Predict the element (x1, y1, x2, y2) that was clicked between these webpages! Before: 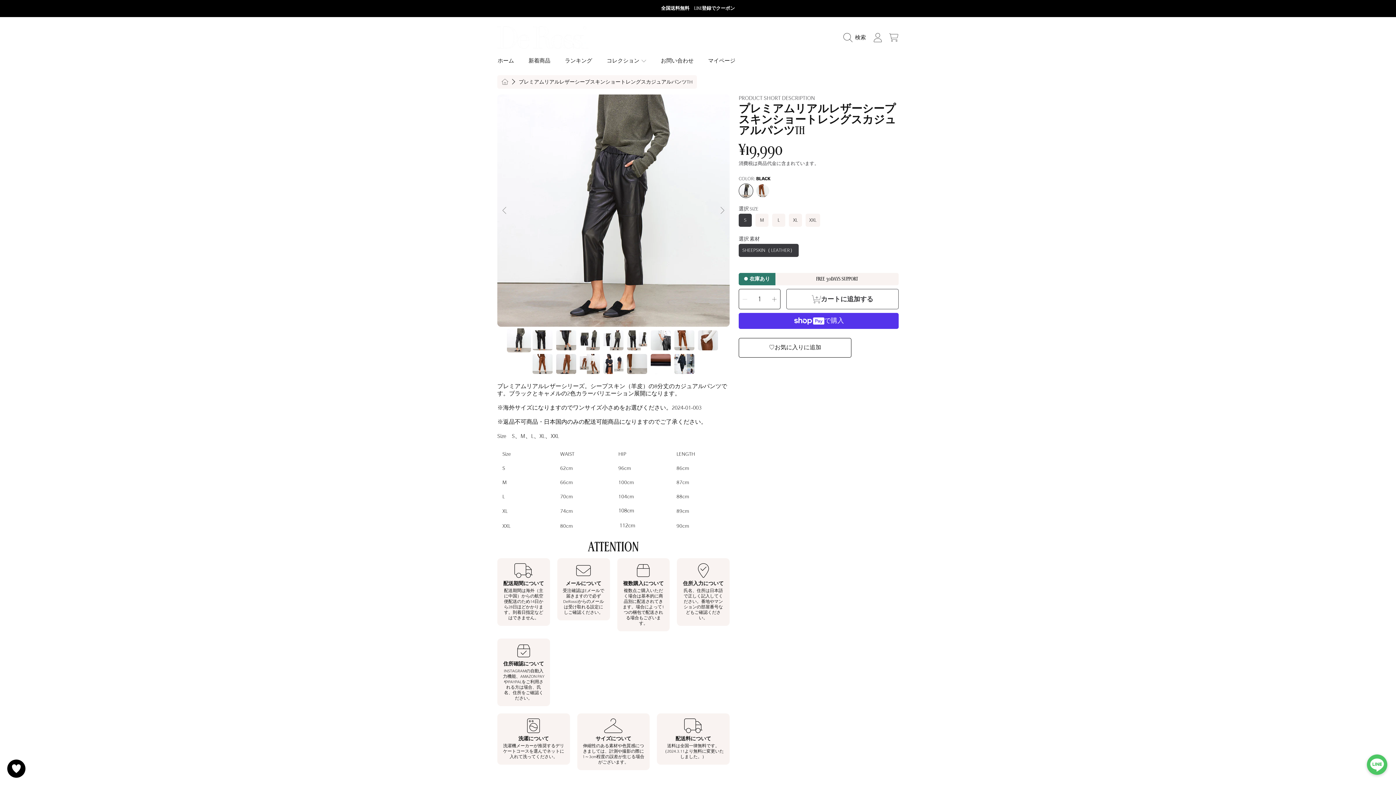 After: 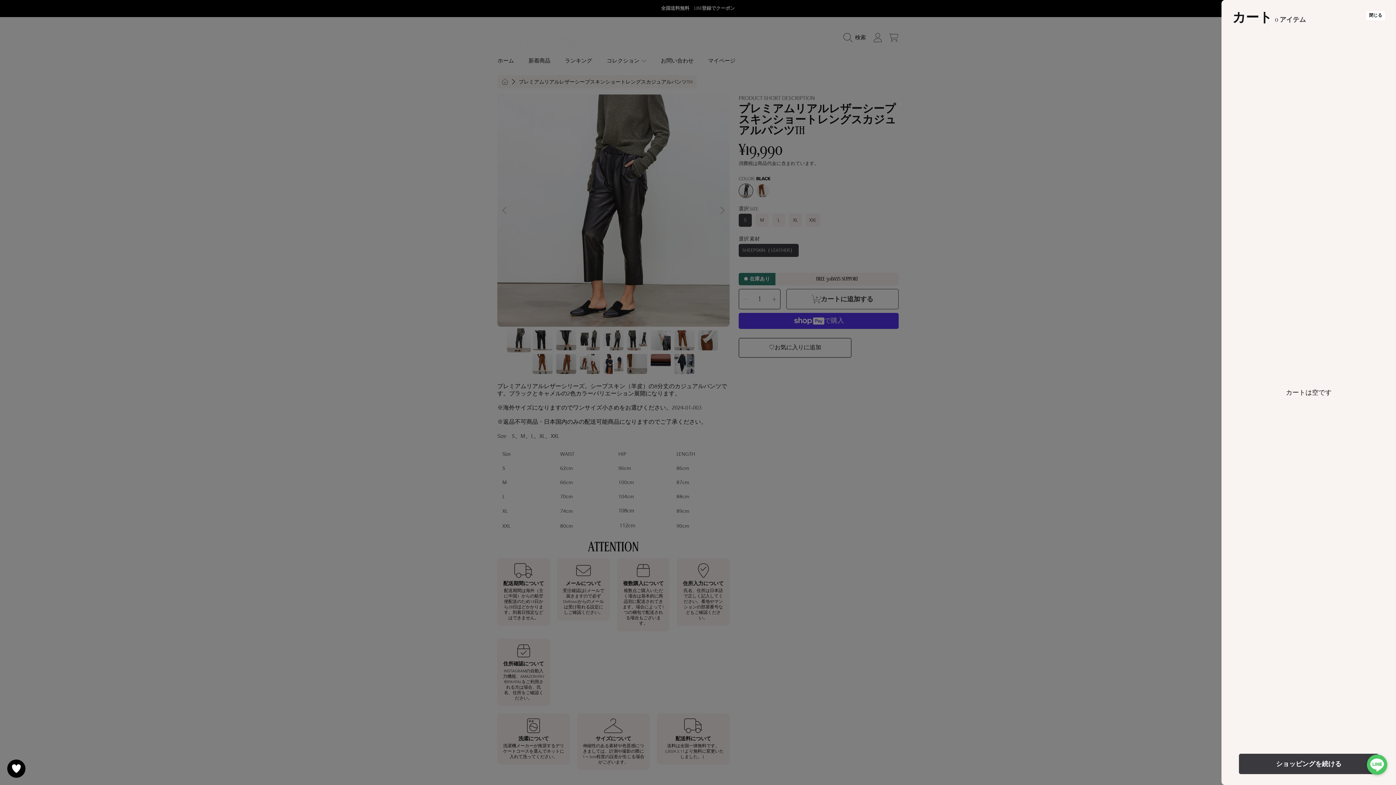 Action: label: カート bbox: (885, 29, 901, 45)